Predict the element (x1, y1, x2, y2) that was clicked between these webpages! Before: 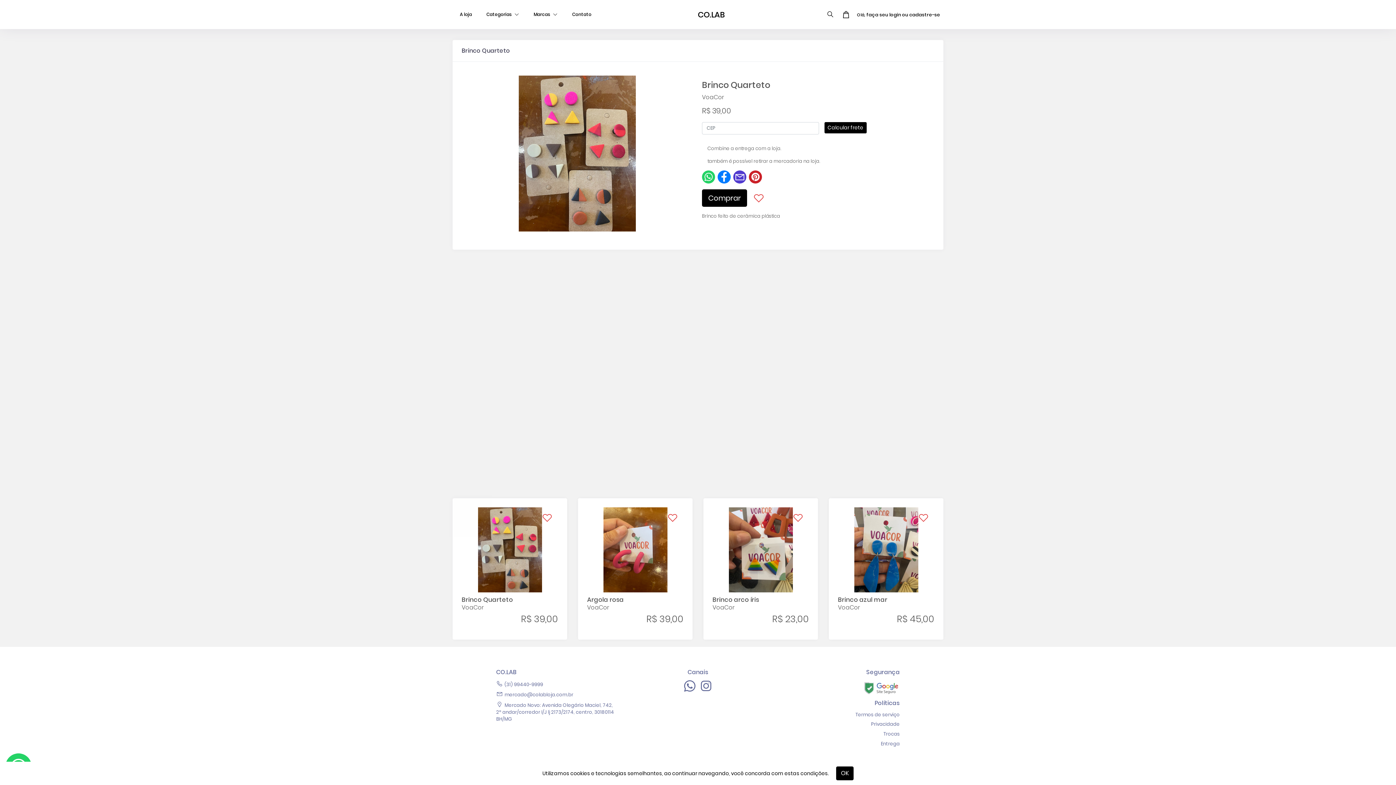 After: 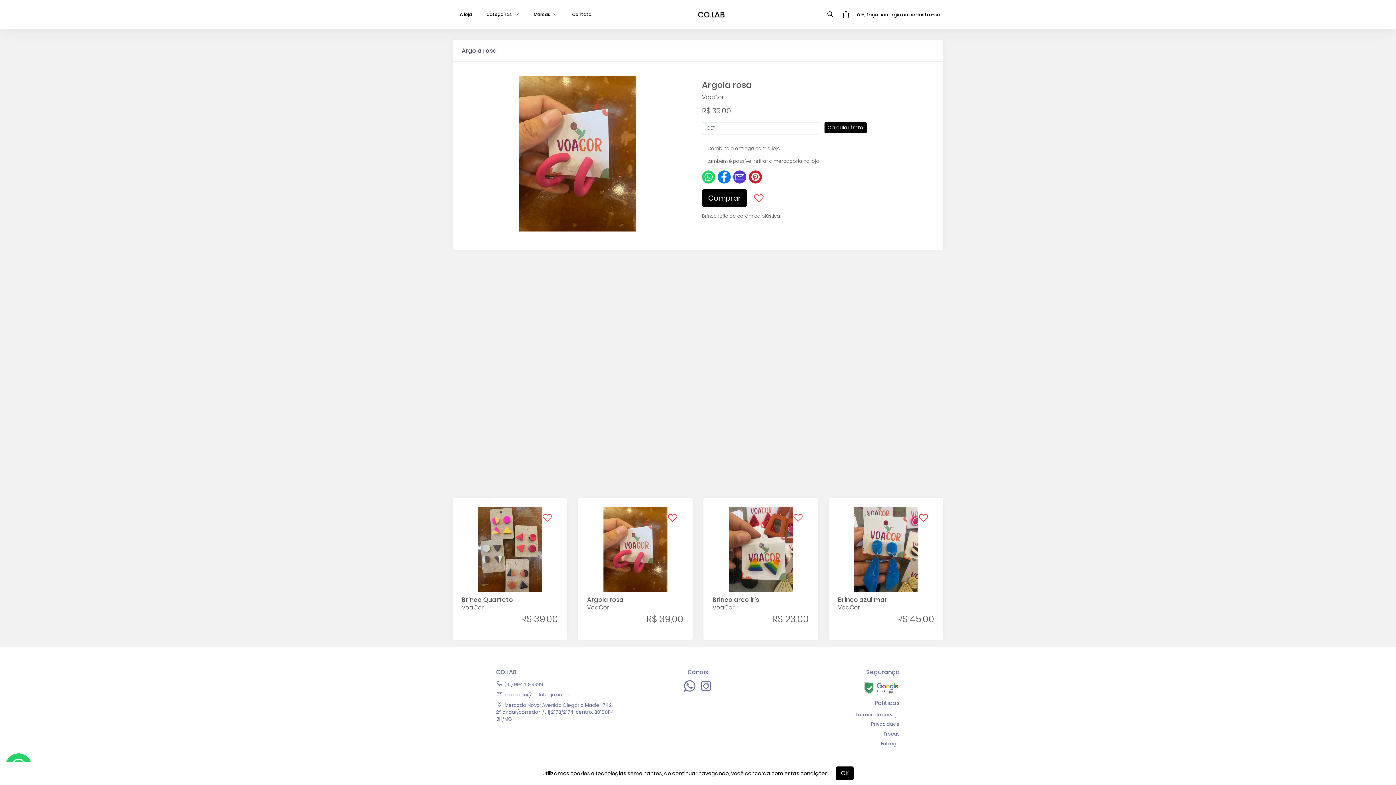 Action: bbox: (578, 498, 692, 639) label: Argola rosa
VoaCor
R$ 39,00